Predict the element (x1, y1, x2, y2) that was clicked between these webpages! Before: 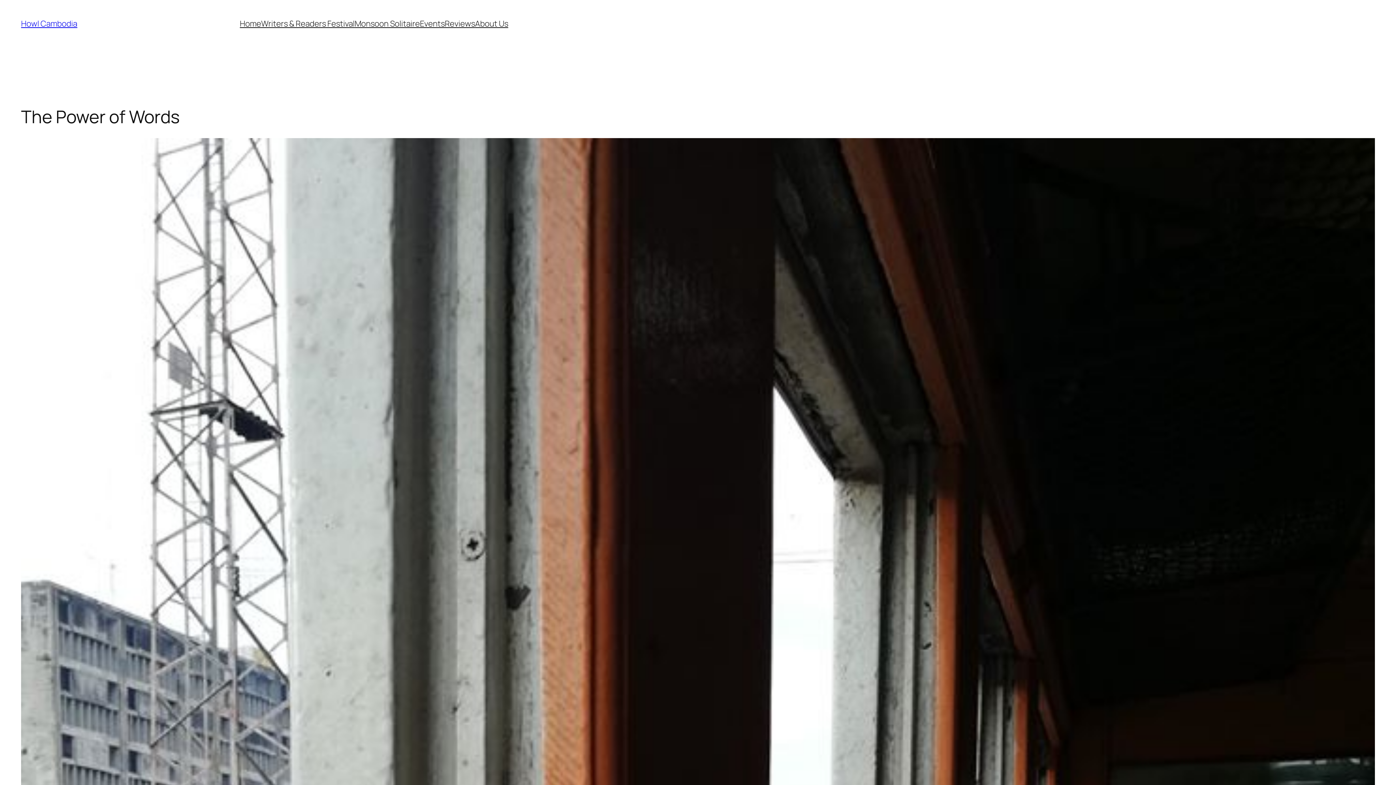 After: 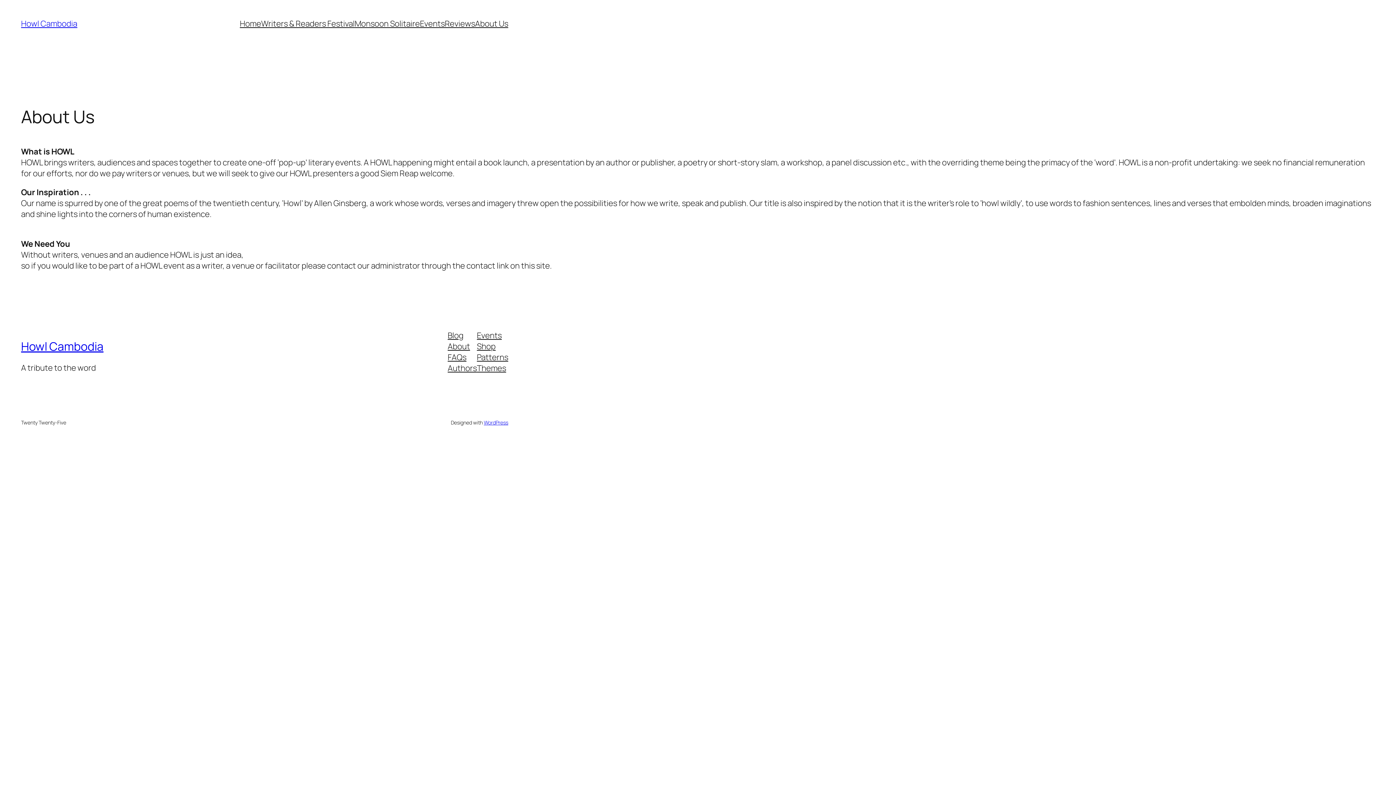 Action: bbox: (475, 18, 508, 29) label: About Us